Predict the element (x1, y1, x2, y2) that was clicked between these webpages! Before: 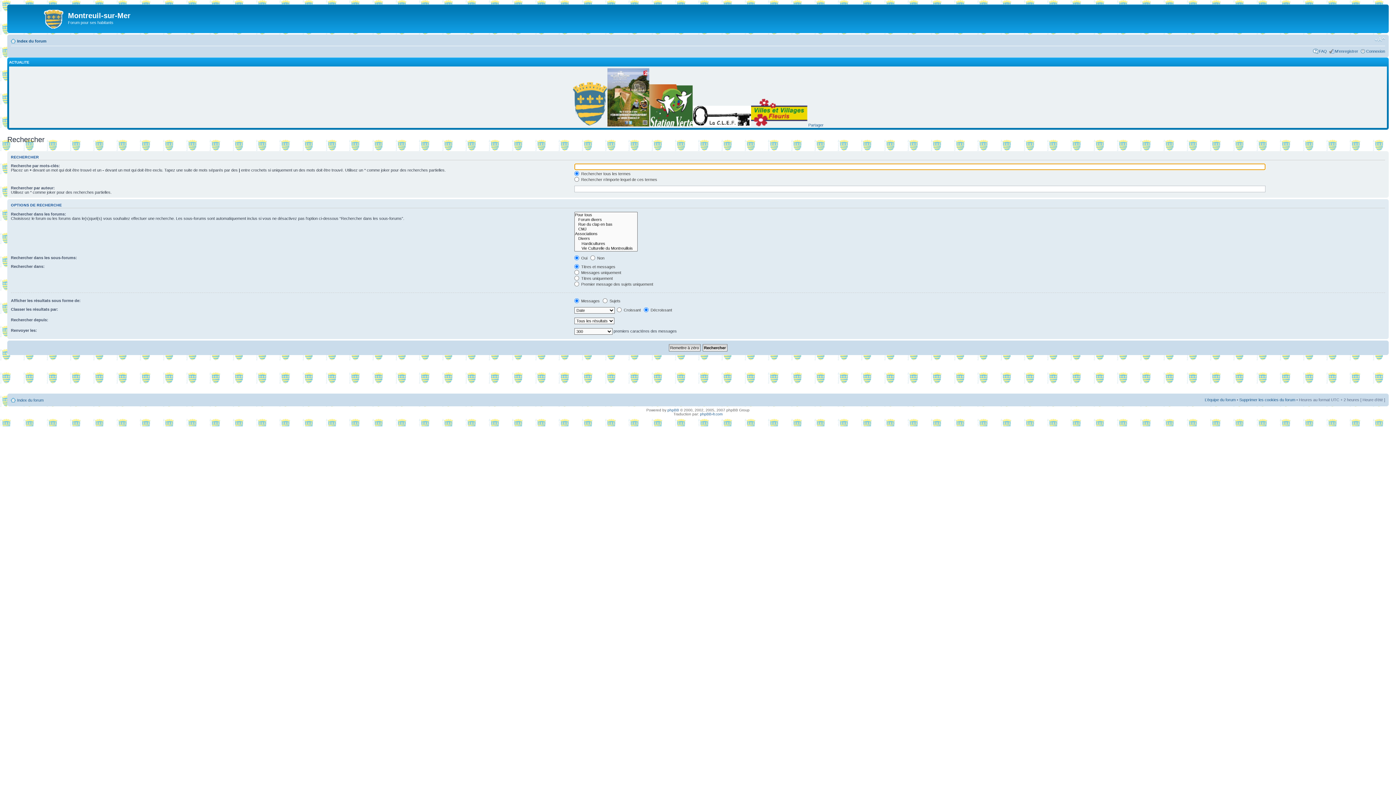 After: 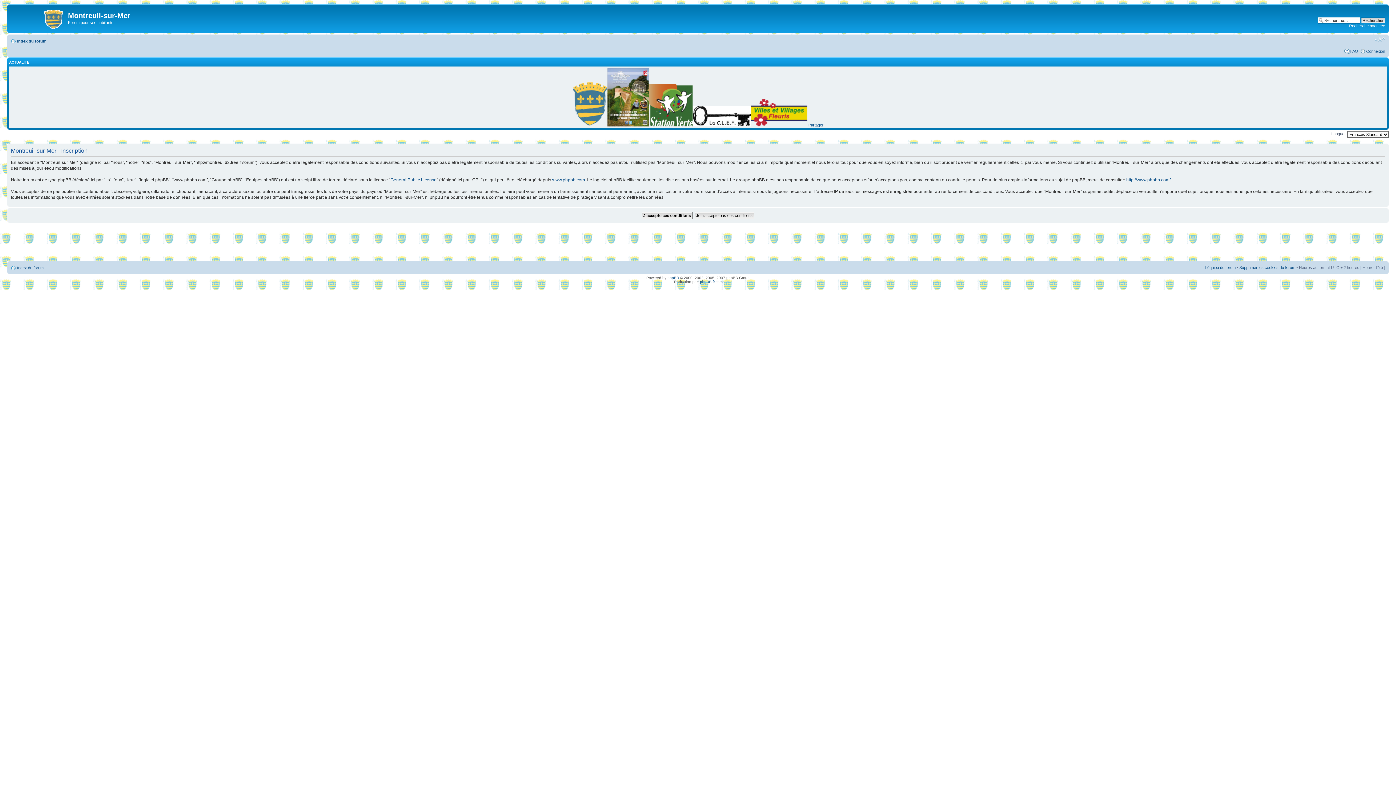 Action: label: M’enregistrer bbox: (1335, 48, 1358, 53)